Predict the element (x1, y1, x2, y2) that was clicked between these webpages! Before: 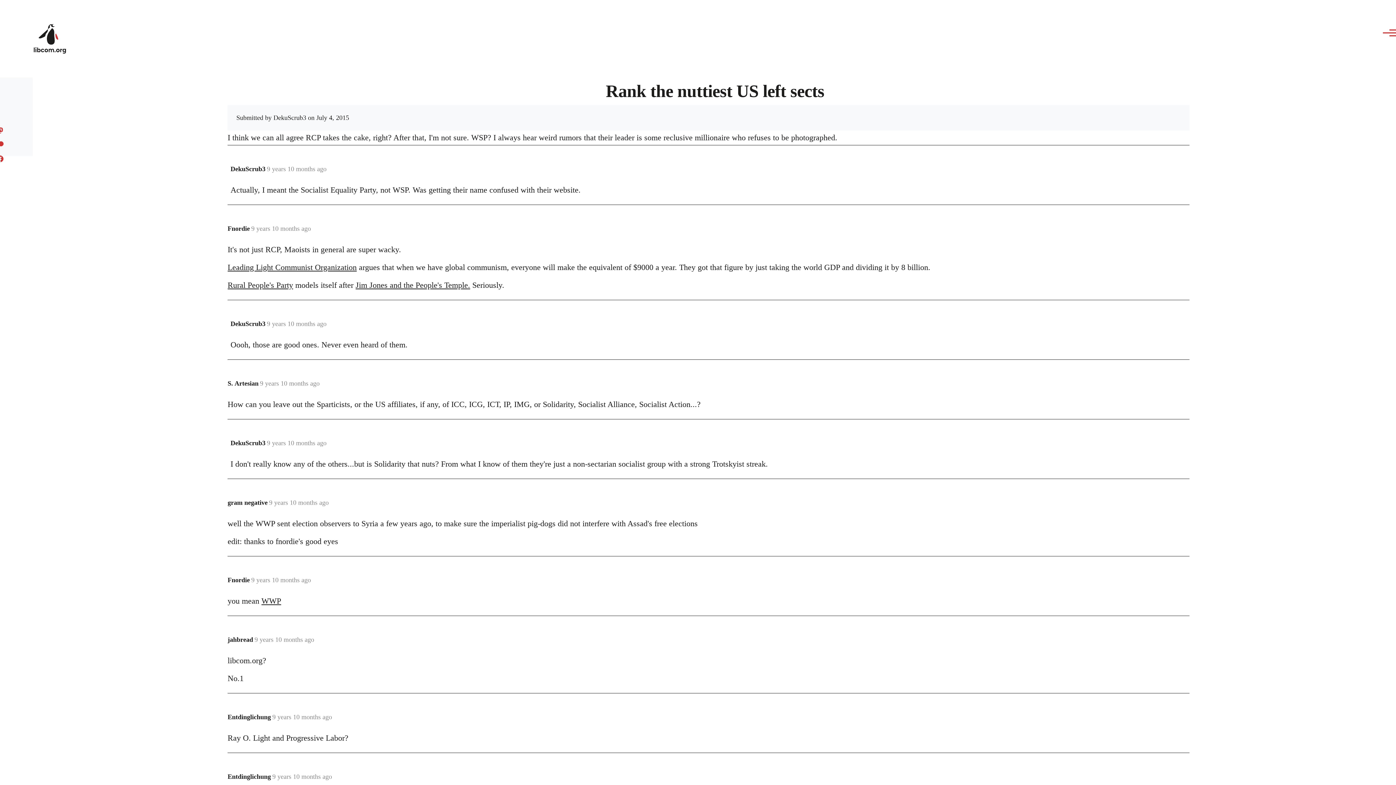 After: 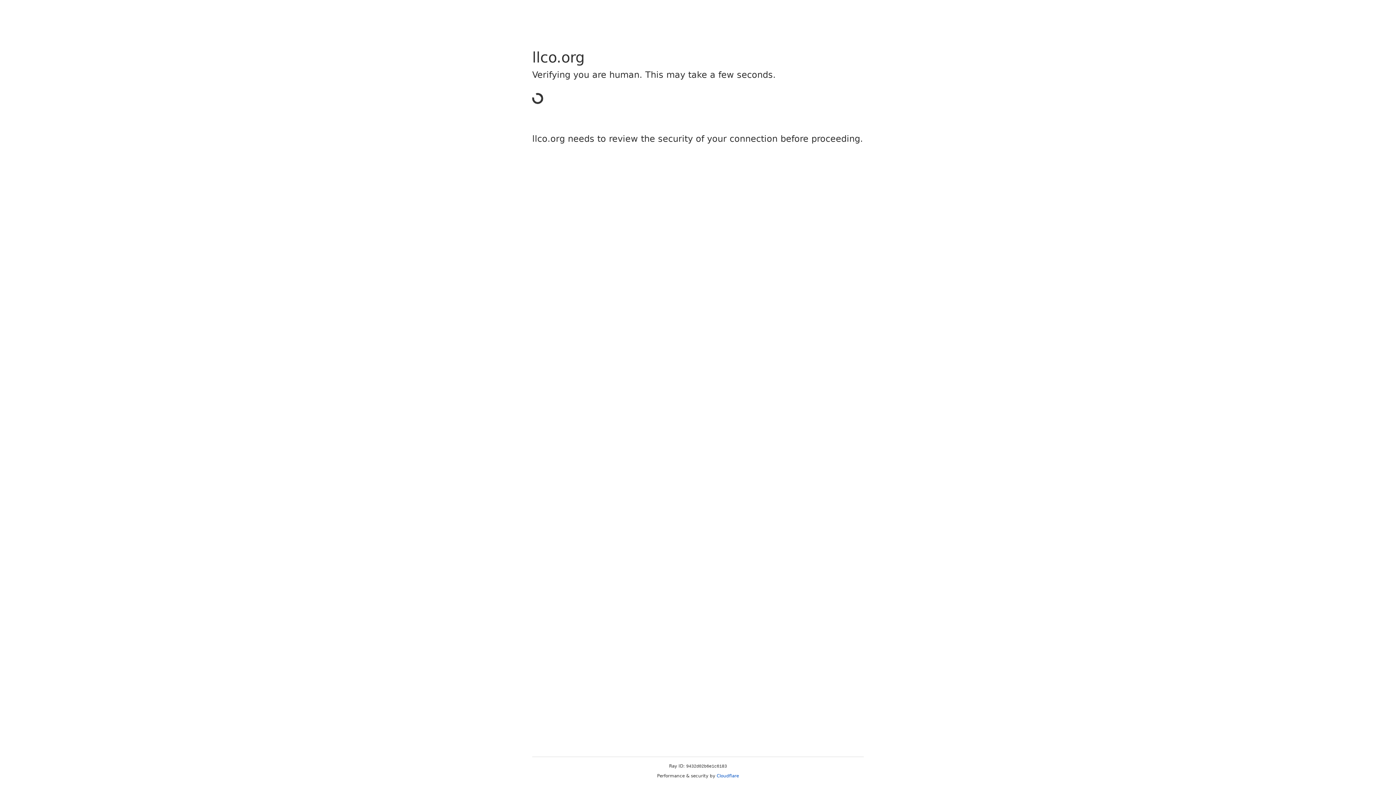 Action: bbox: (227, 262, 356, 272) label: Leading Light Communist Organization